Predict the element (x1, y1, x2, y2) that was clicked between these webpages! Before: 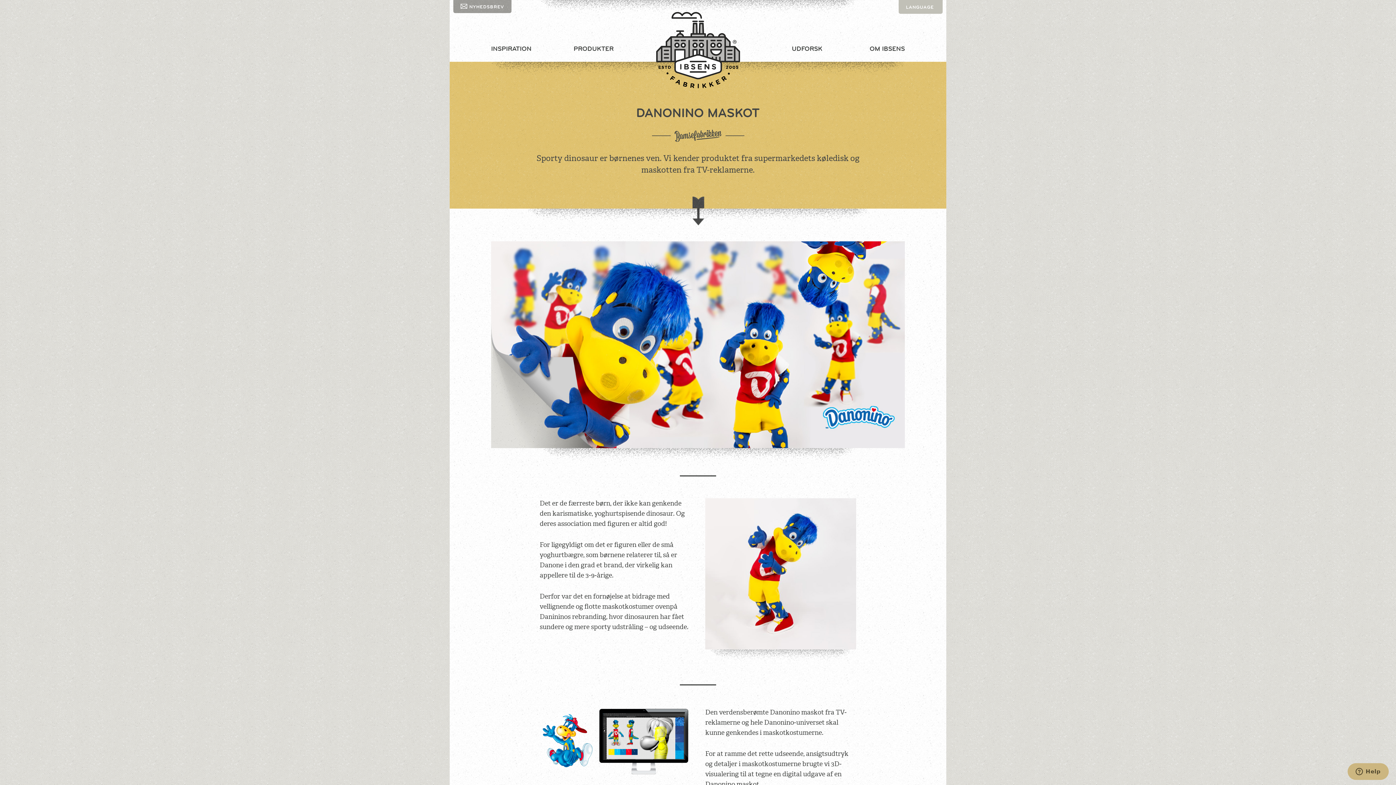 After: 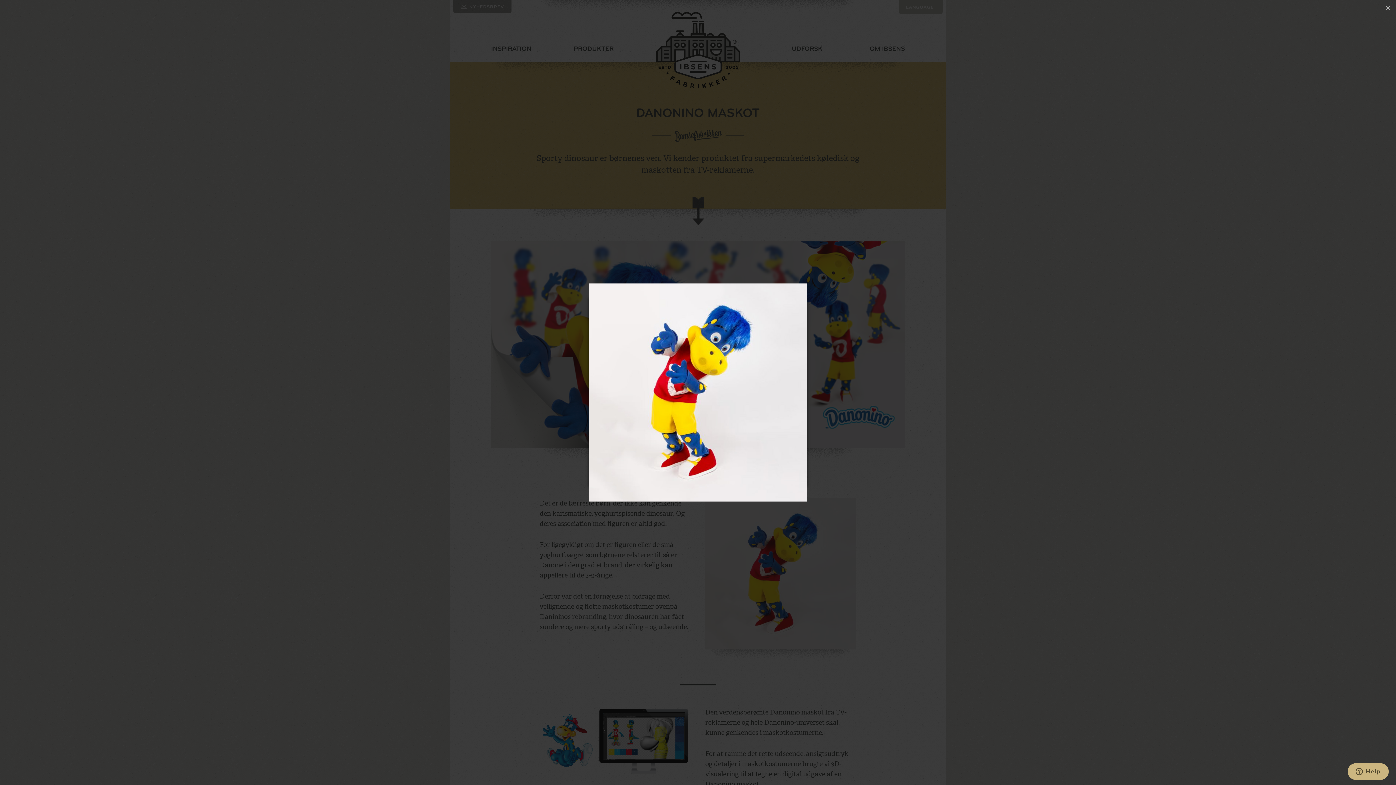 Action: bbox: (705, 498, 856, 649)